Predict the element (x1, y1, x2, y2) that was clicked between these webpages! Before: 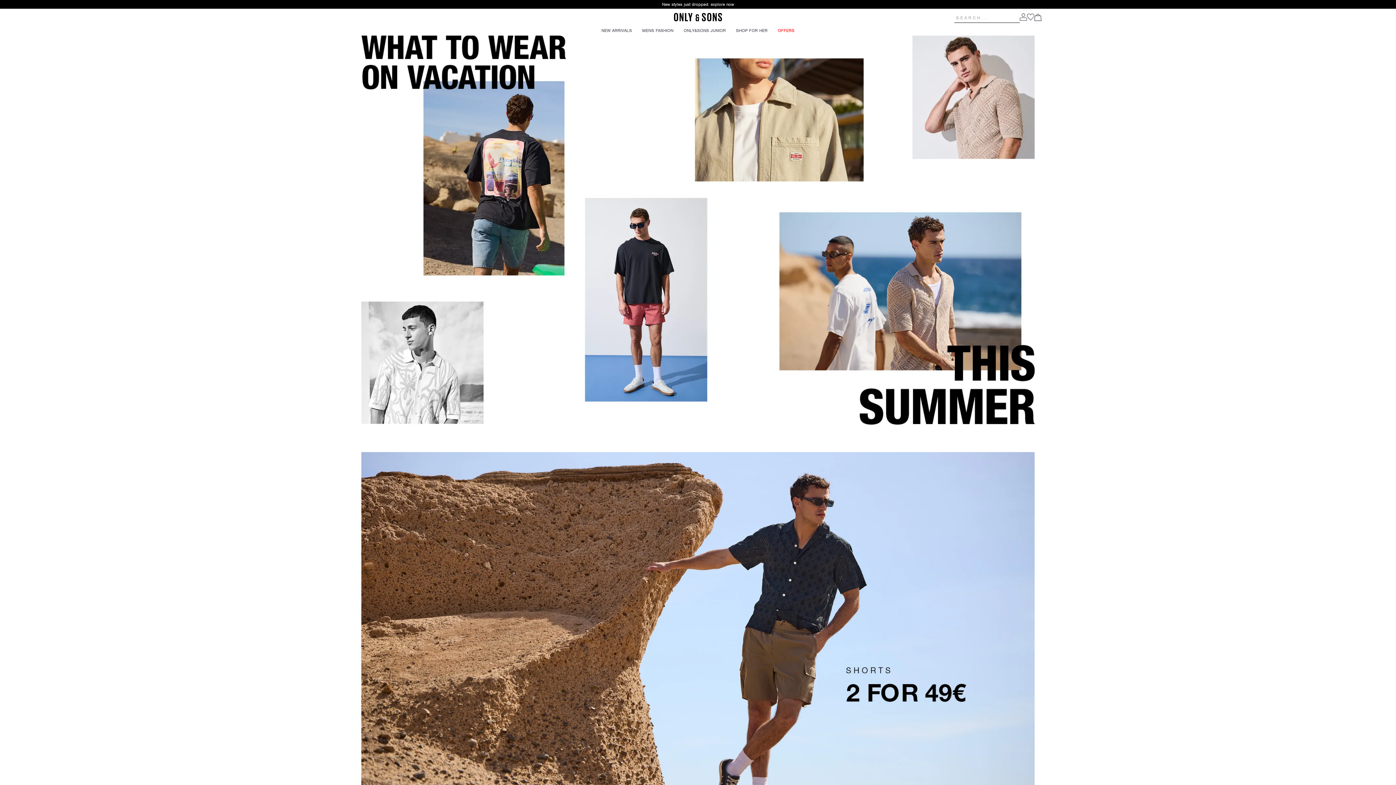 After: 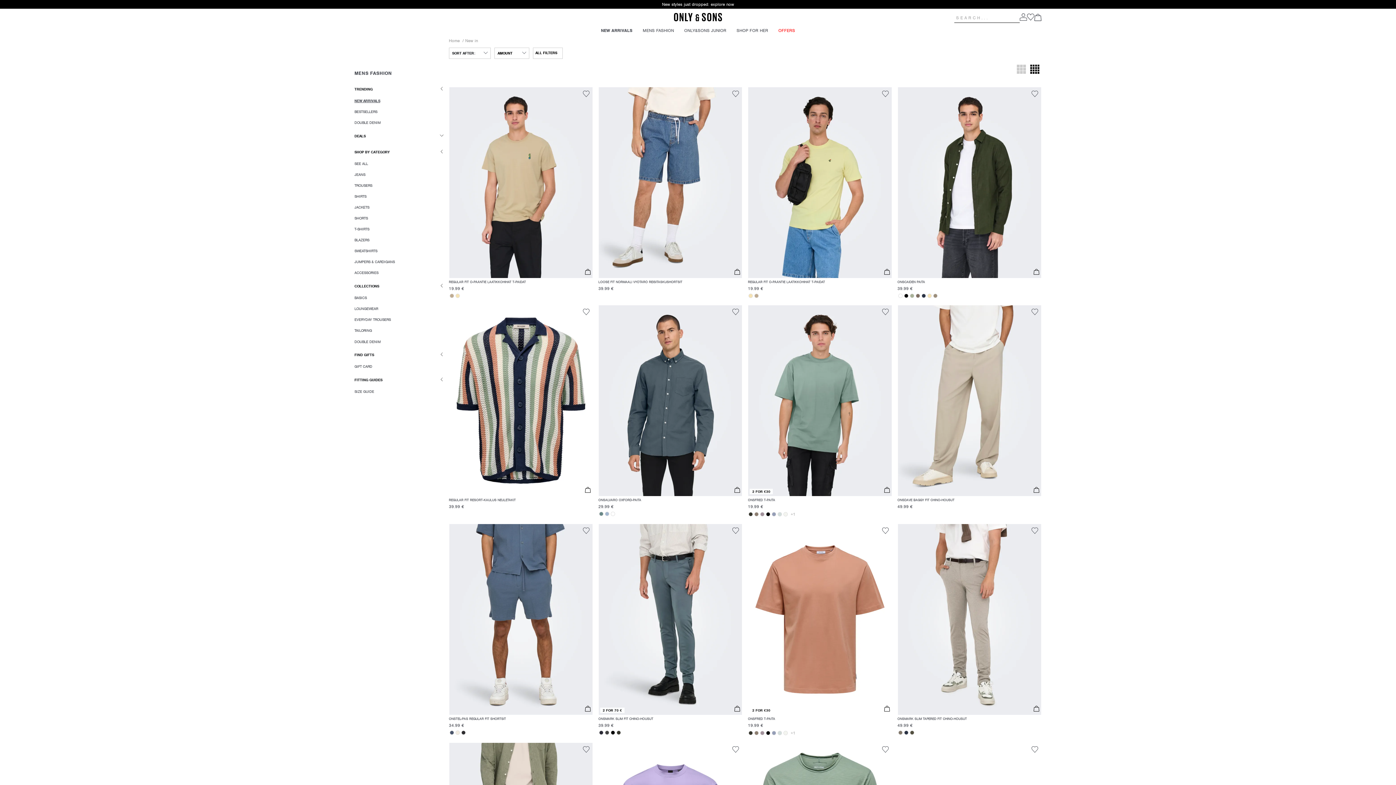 Action: label: NEW ARRIVALS bbox: (601, 27, 632, 34)